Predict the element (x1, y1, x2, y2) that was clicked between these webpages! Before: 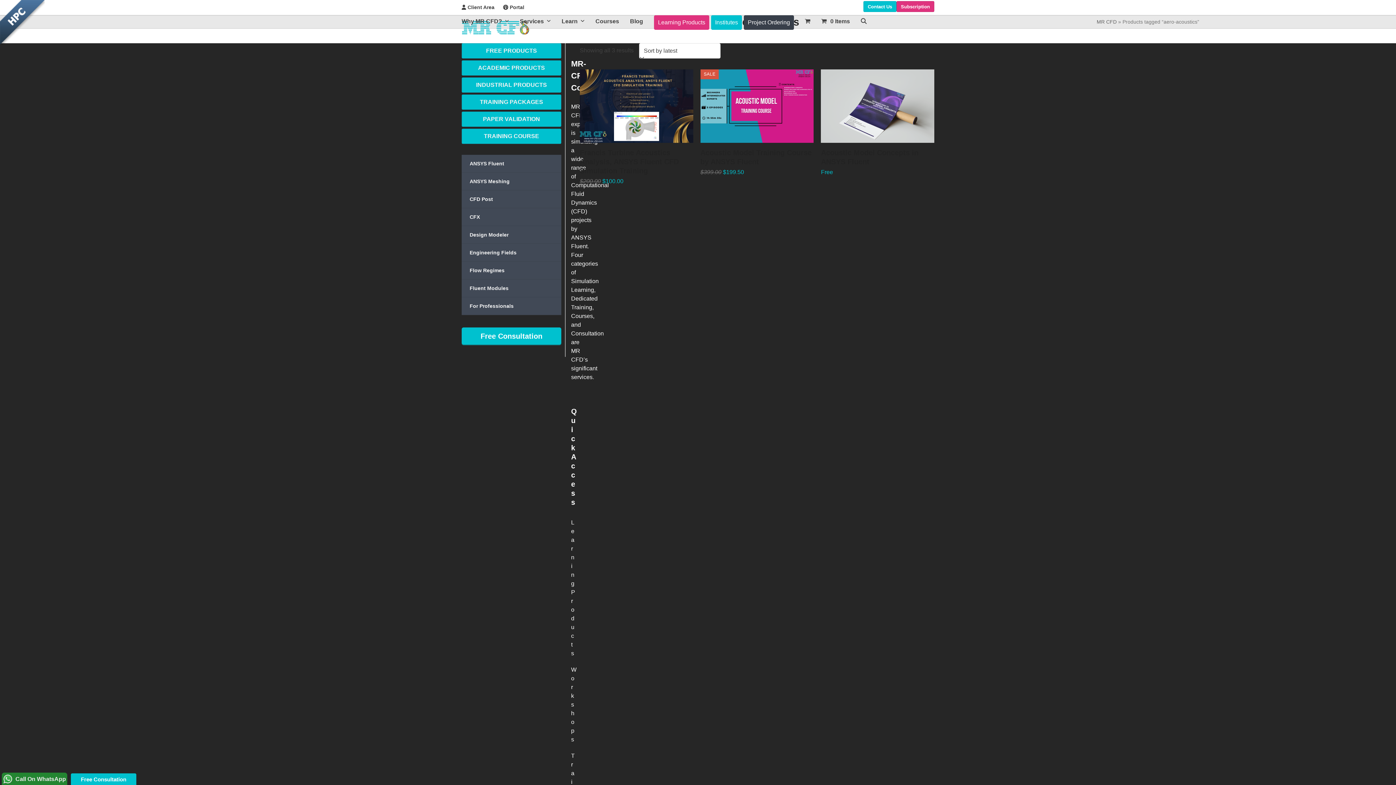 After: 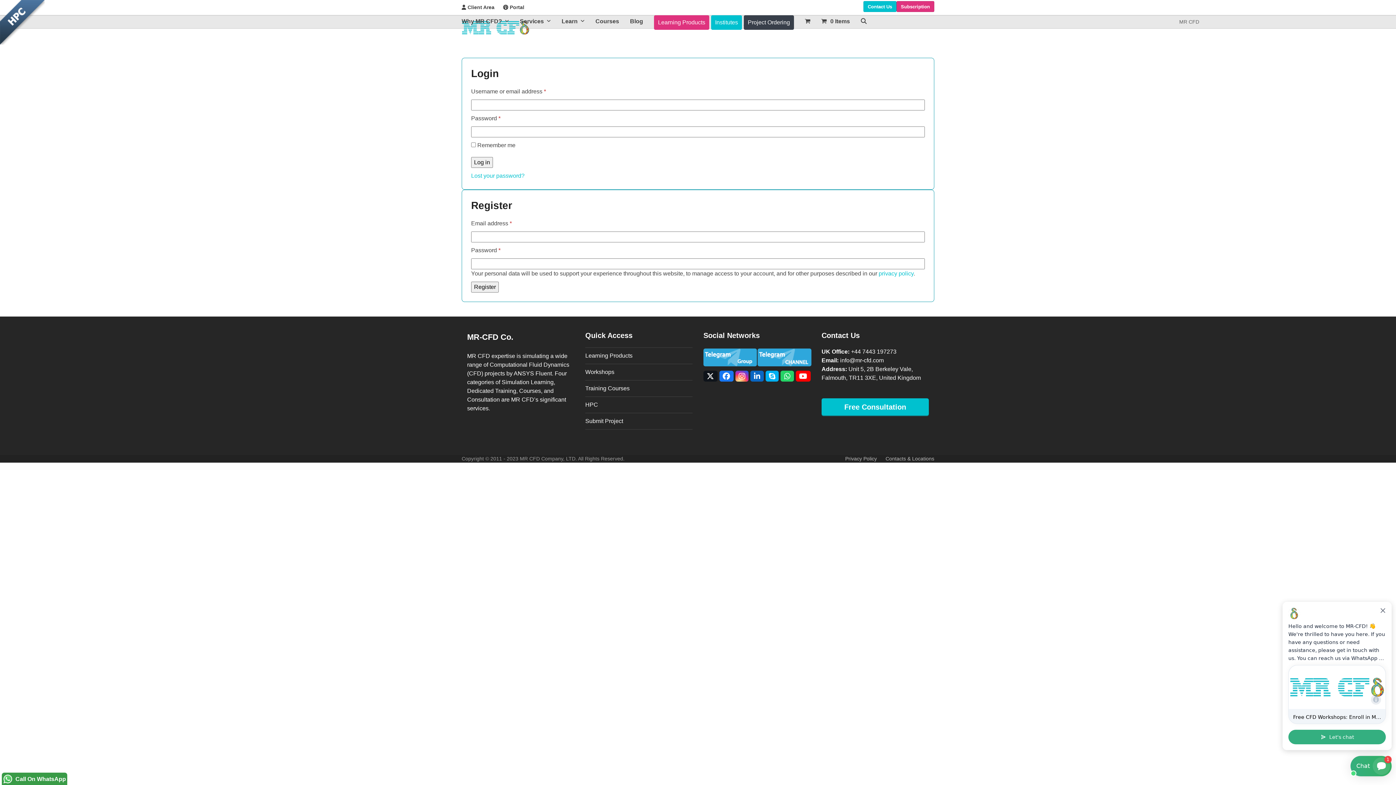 Action: bbox: (461, 4, 494, 10) label:  Client Area